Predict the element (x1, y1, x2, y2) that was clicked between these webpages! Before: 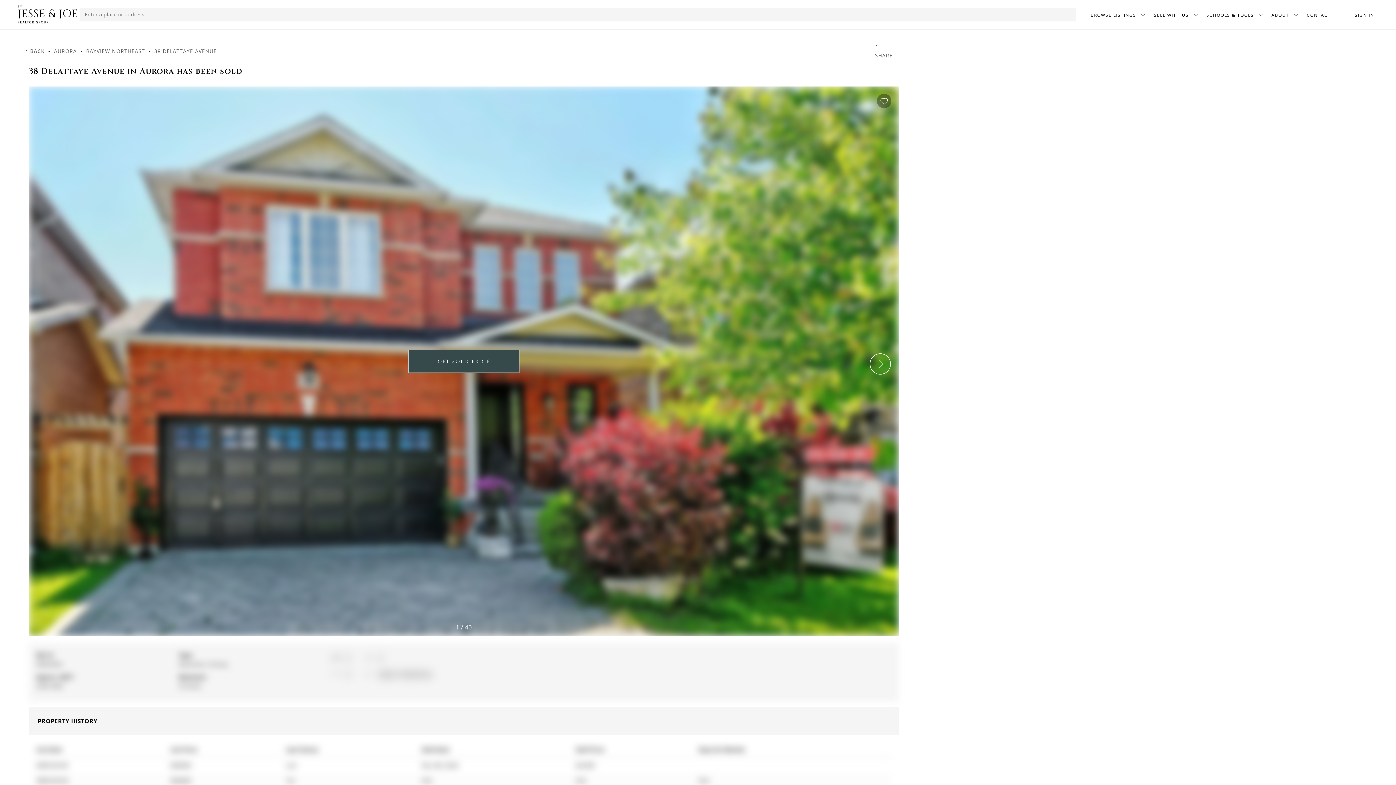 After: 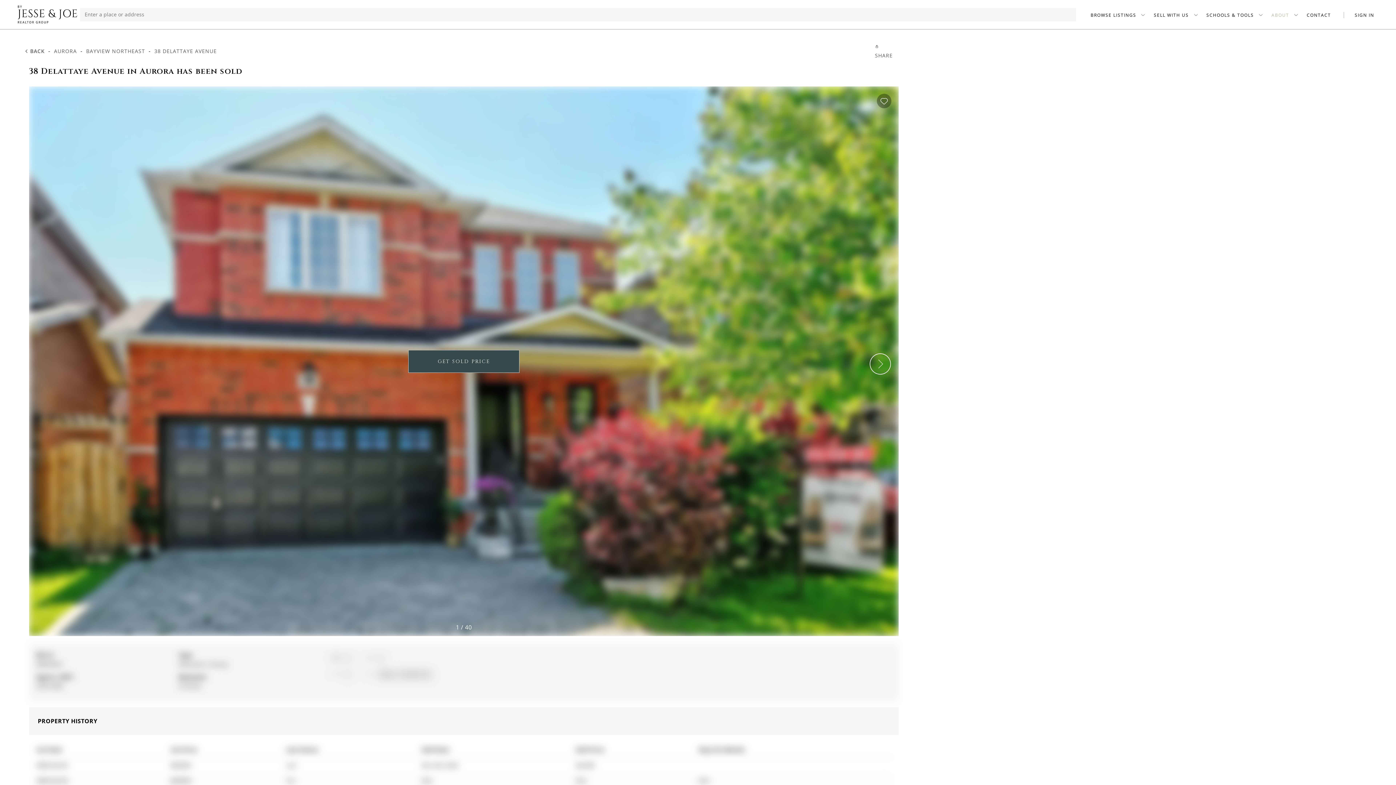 Action: label: ABOUT bbox: (1271, 11, 1289, 18)